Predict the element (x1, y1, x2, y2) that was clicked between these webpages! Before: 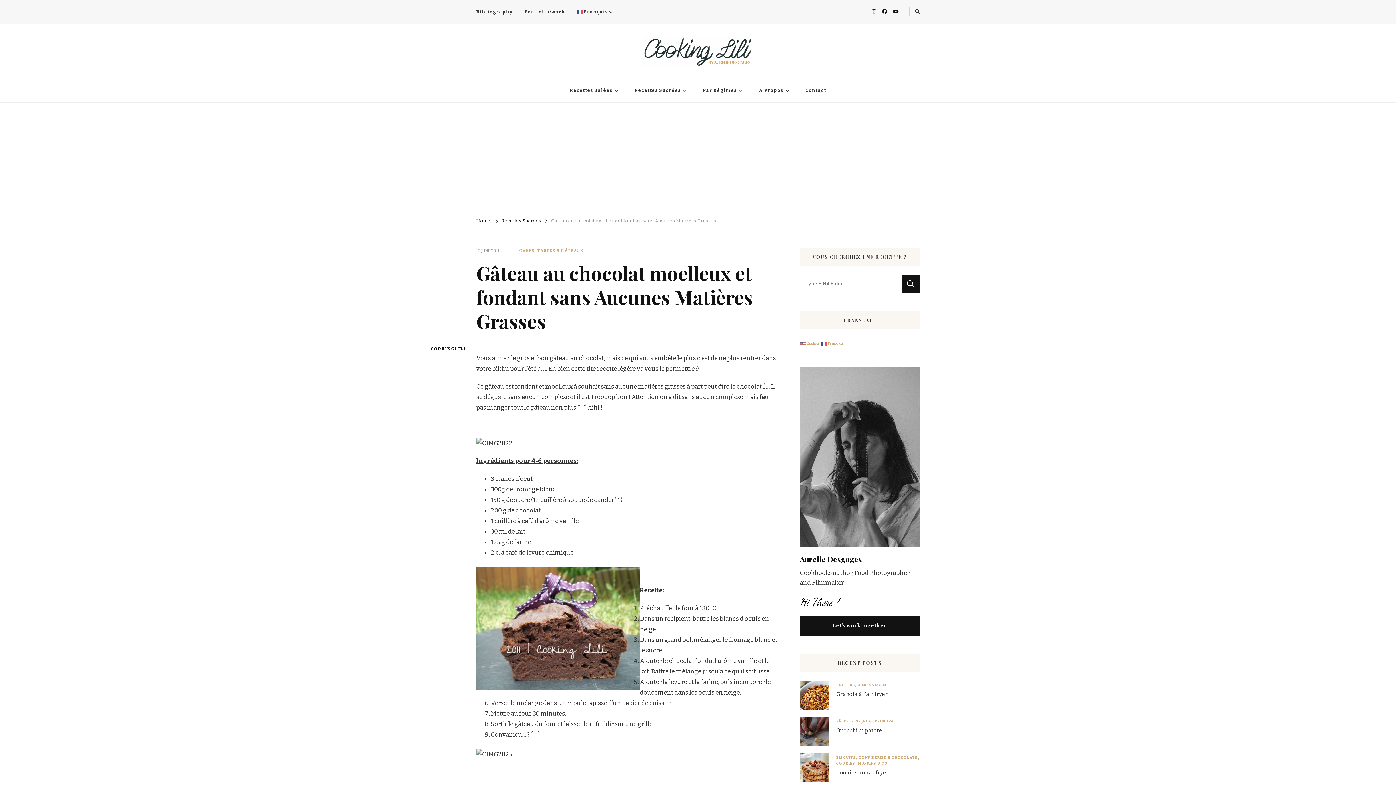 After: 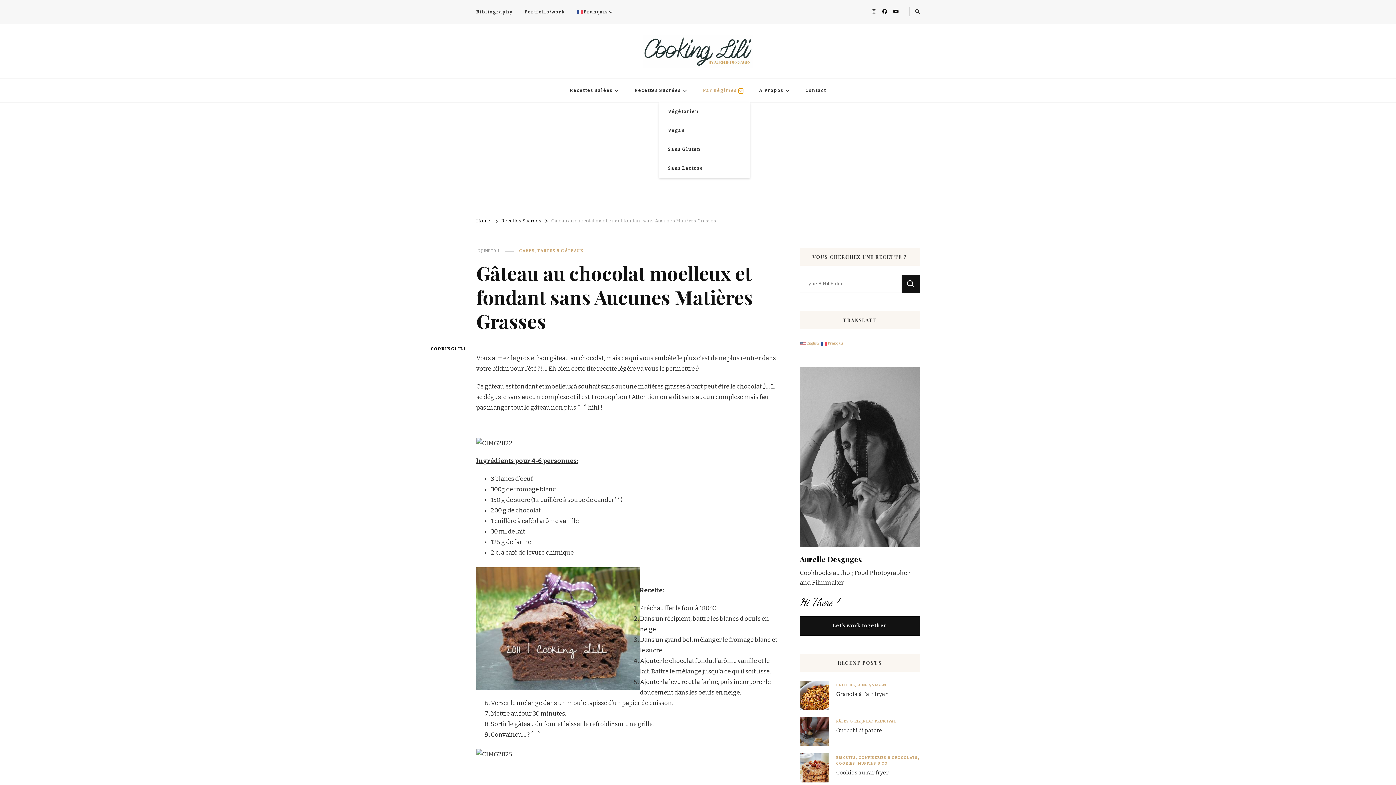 Action: bbox: (738, 88, 743, 93)